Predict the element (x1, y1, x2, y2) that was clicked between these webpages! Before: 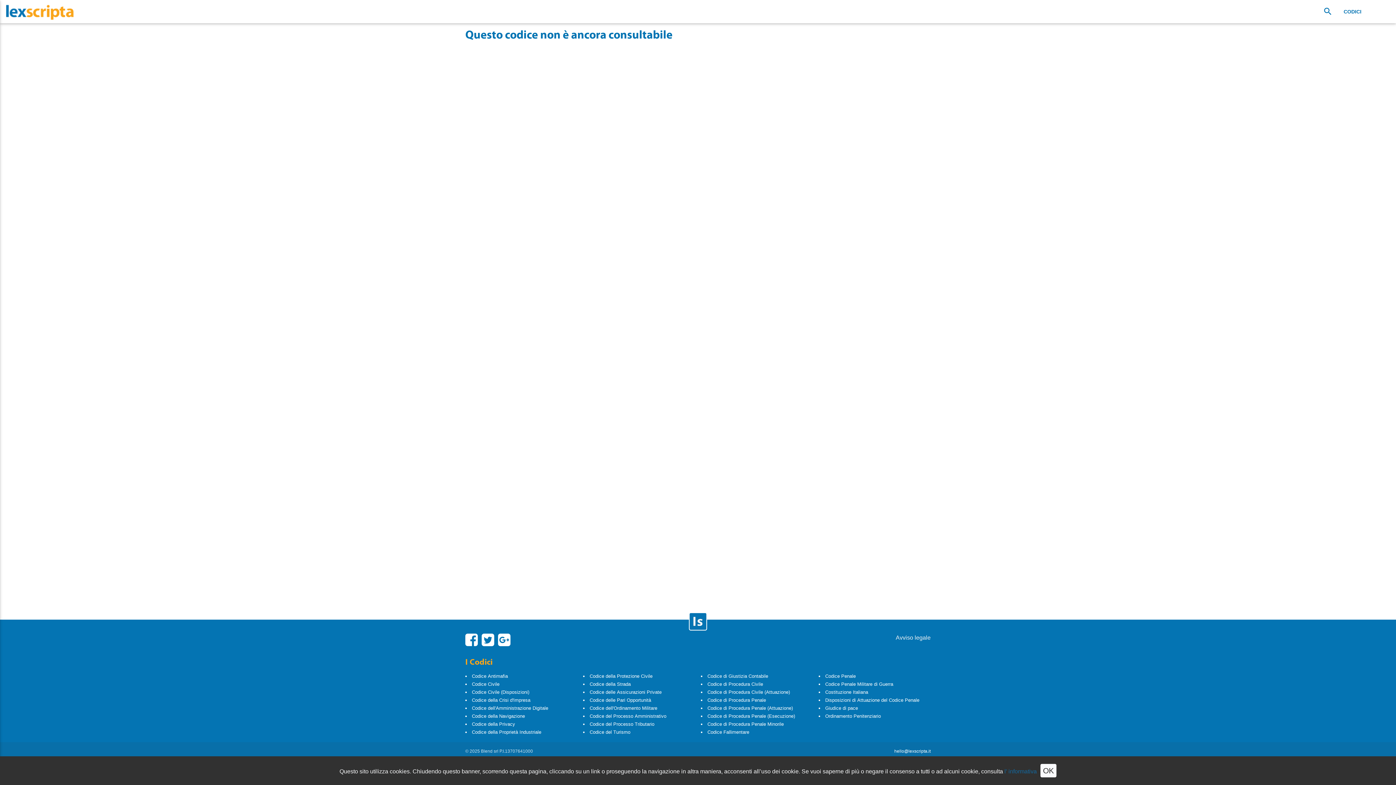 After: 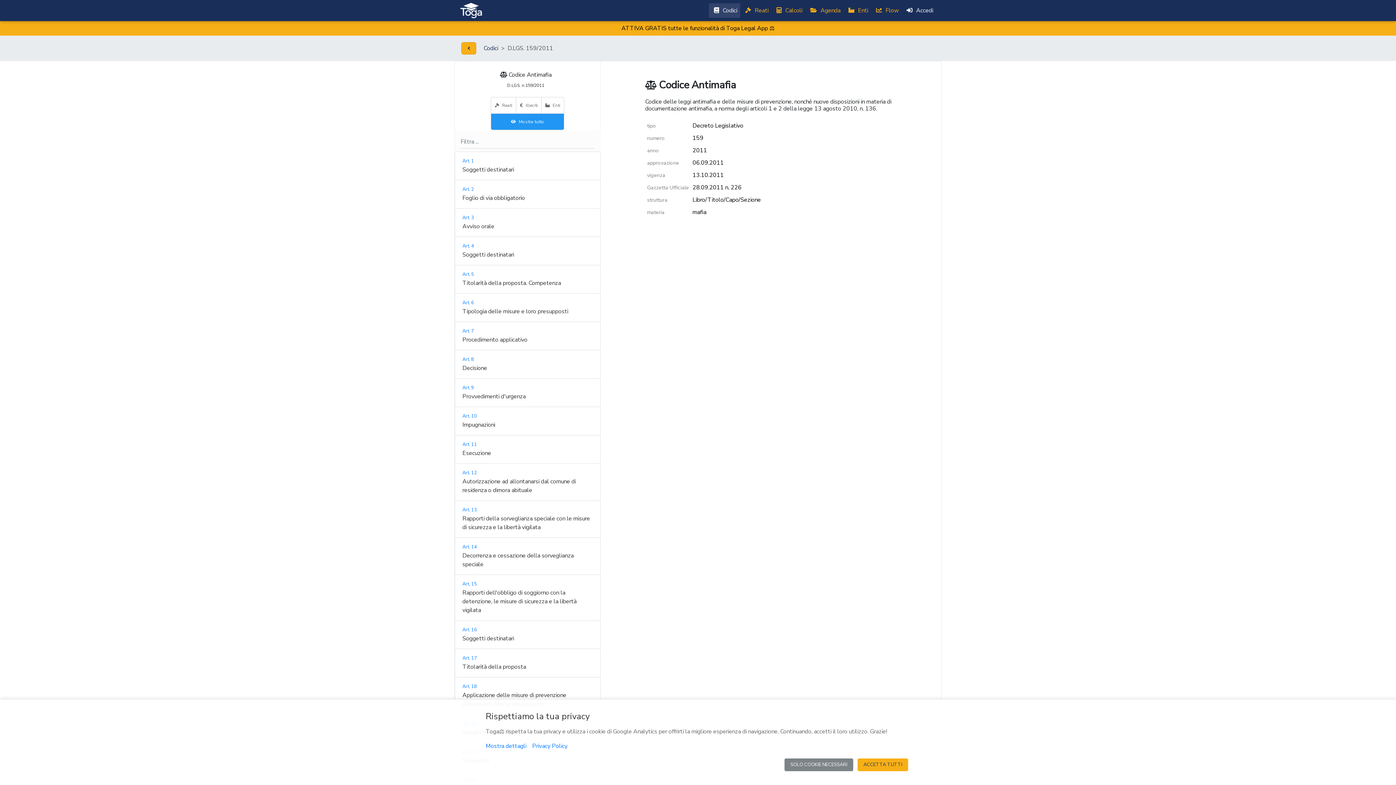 Action: bbox: (472, 673, 508, 679) label: Codice Antimafia